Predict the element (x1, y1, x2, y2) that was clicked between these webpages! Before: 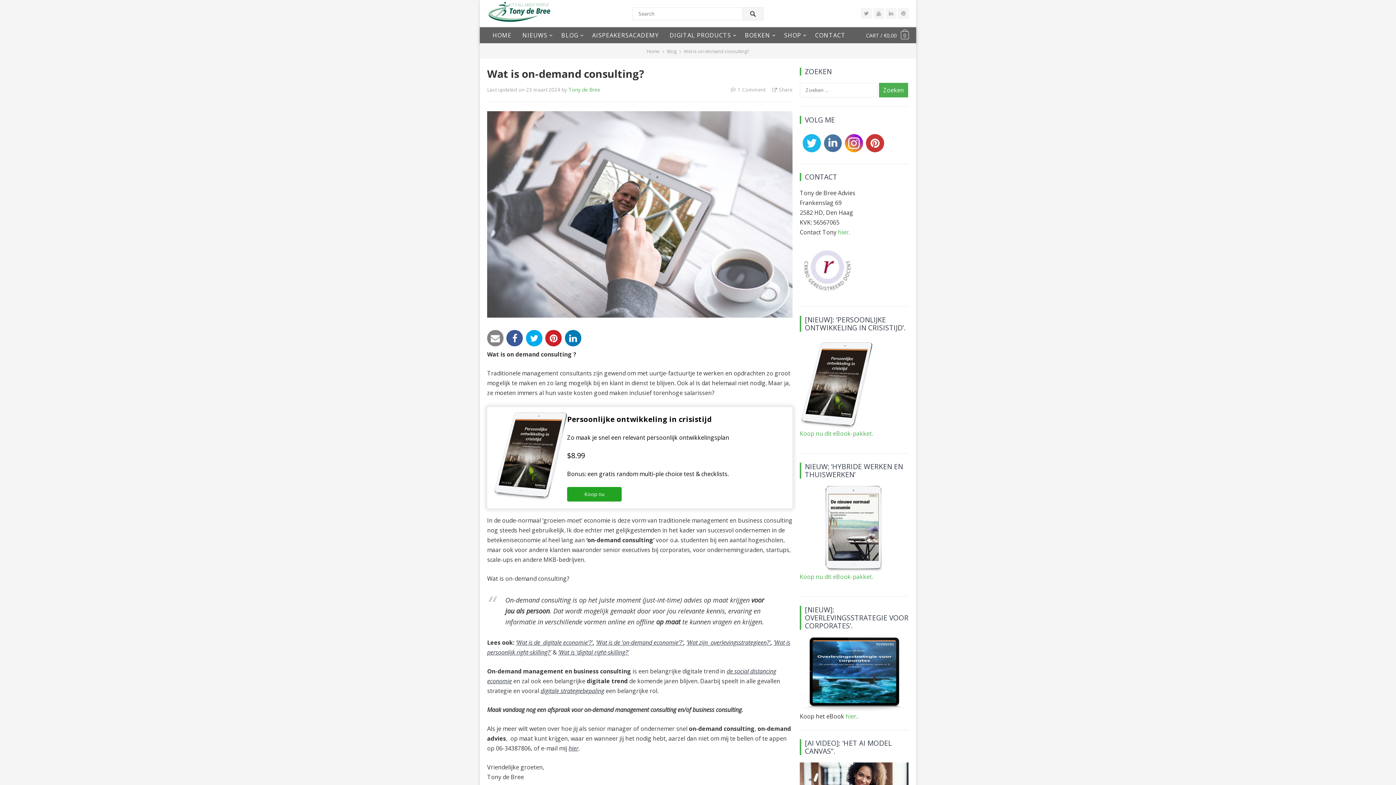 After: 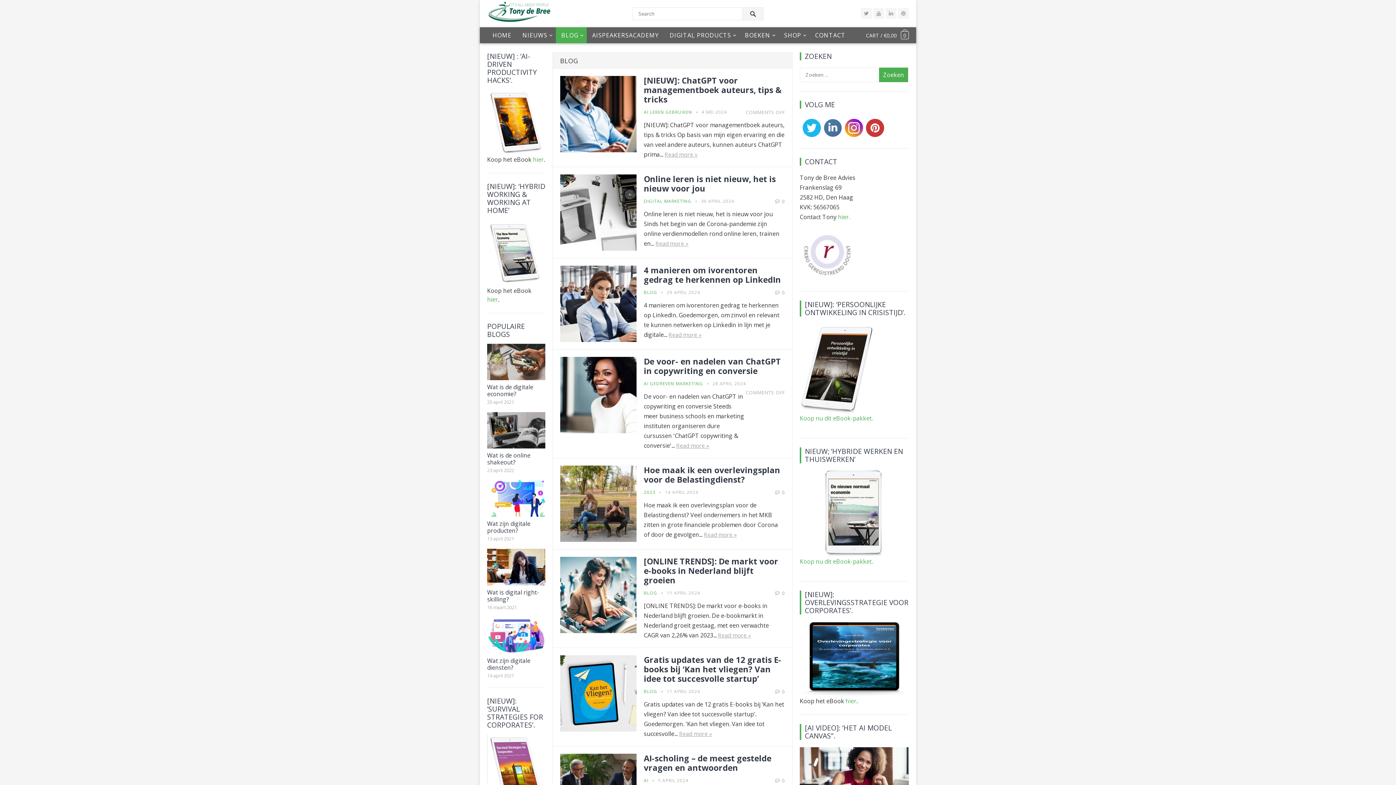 Action: label: BLOG bbox: (556, 27, 586, 43)